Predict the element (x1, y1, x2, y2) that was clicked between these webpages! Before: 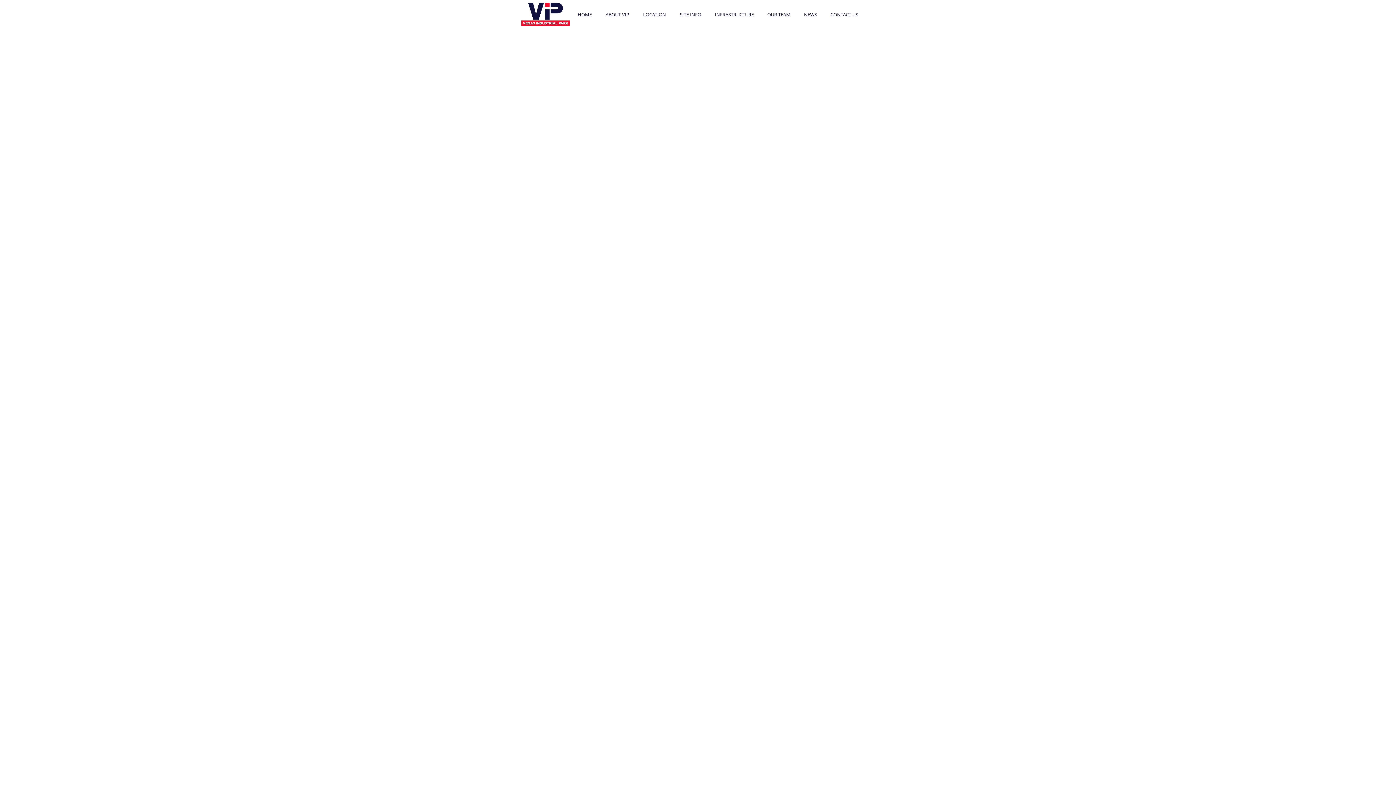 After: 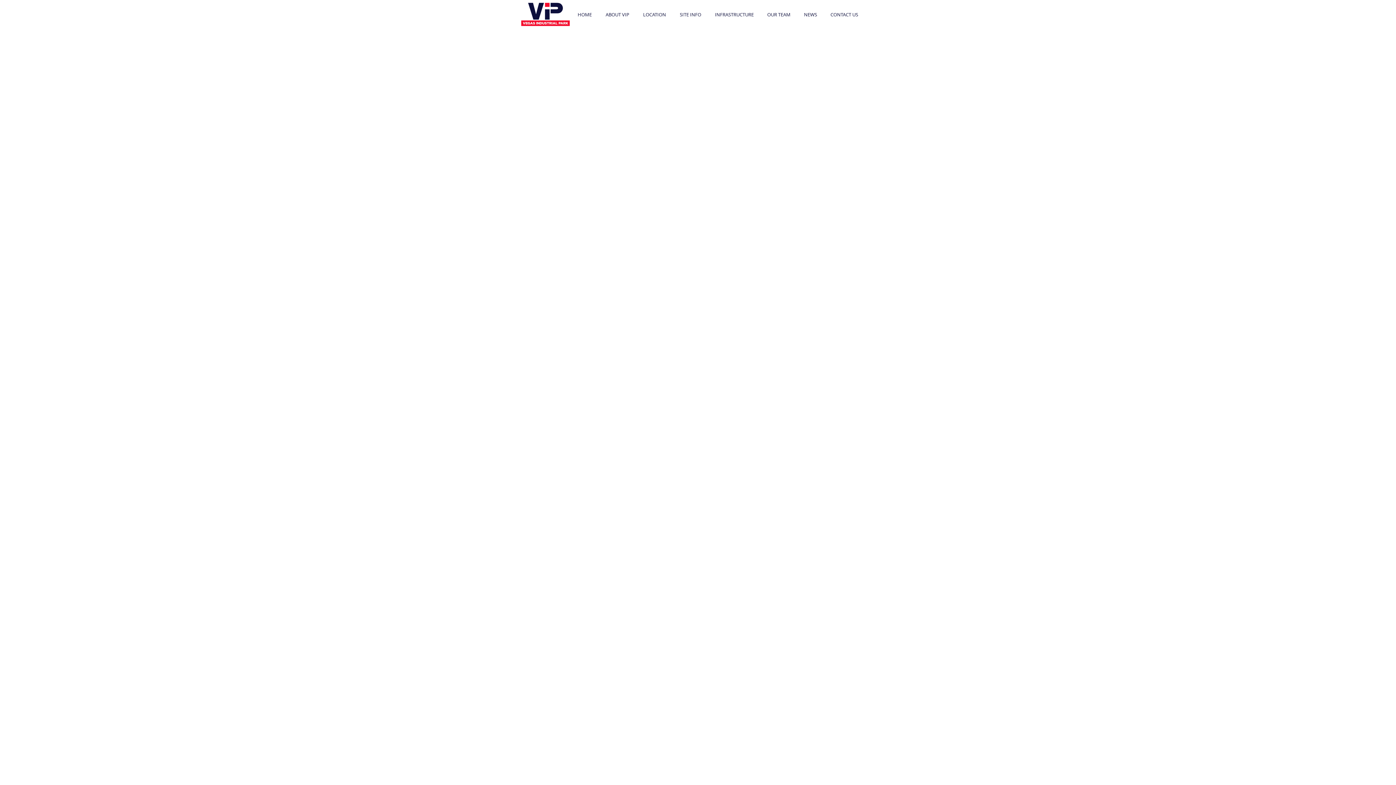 Action: bbox: (769, 428, 776, 436) label:  | 